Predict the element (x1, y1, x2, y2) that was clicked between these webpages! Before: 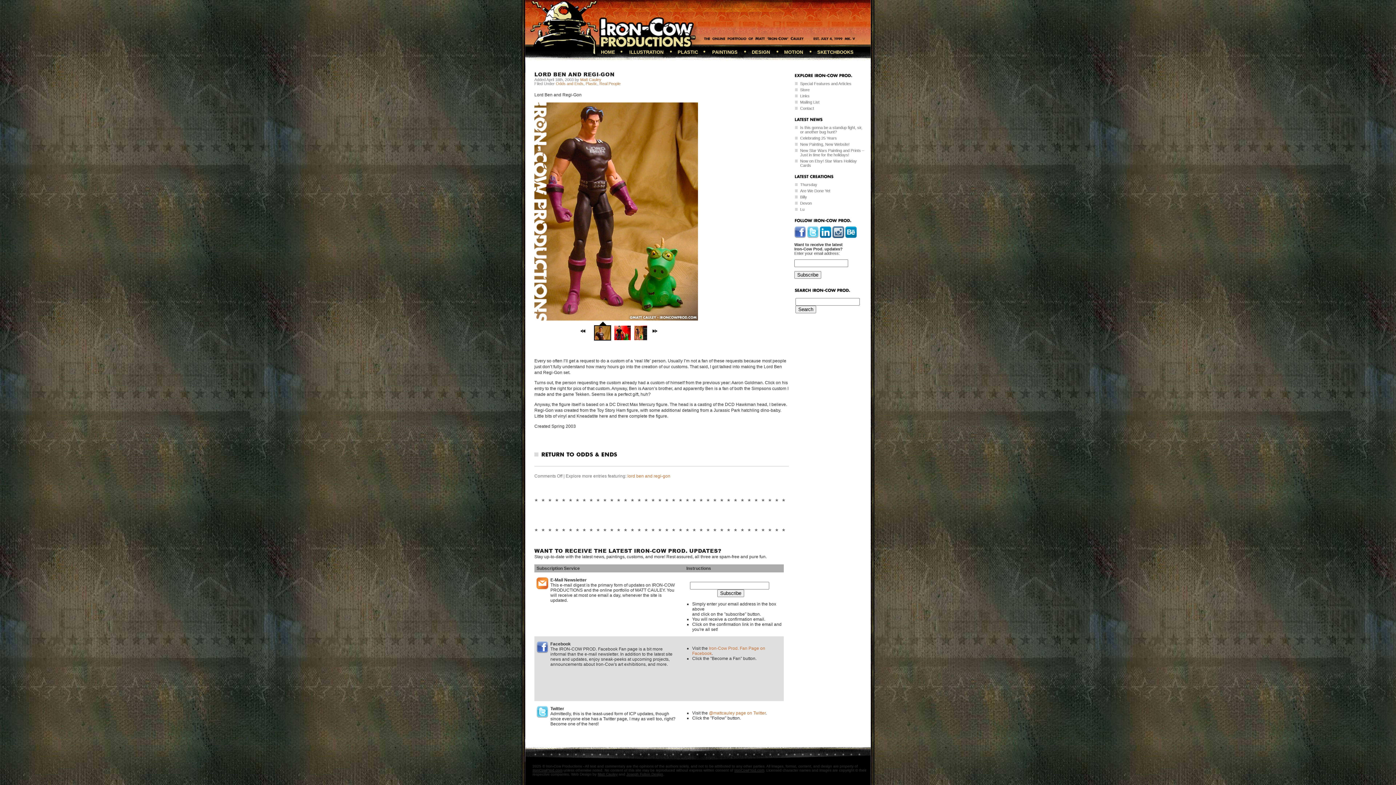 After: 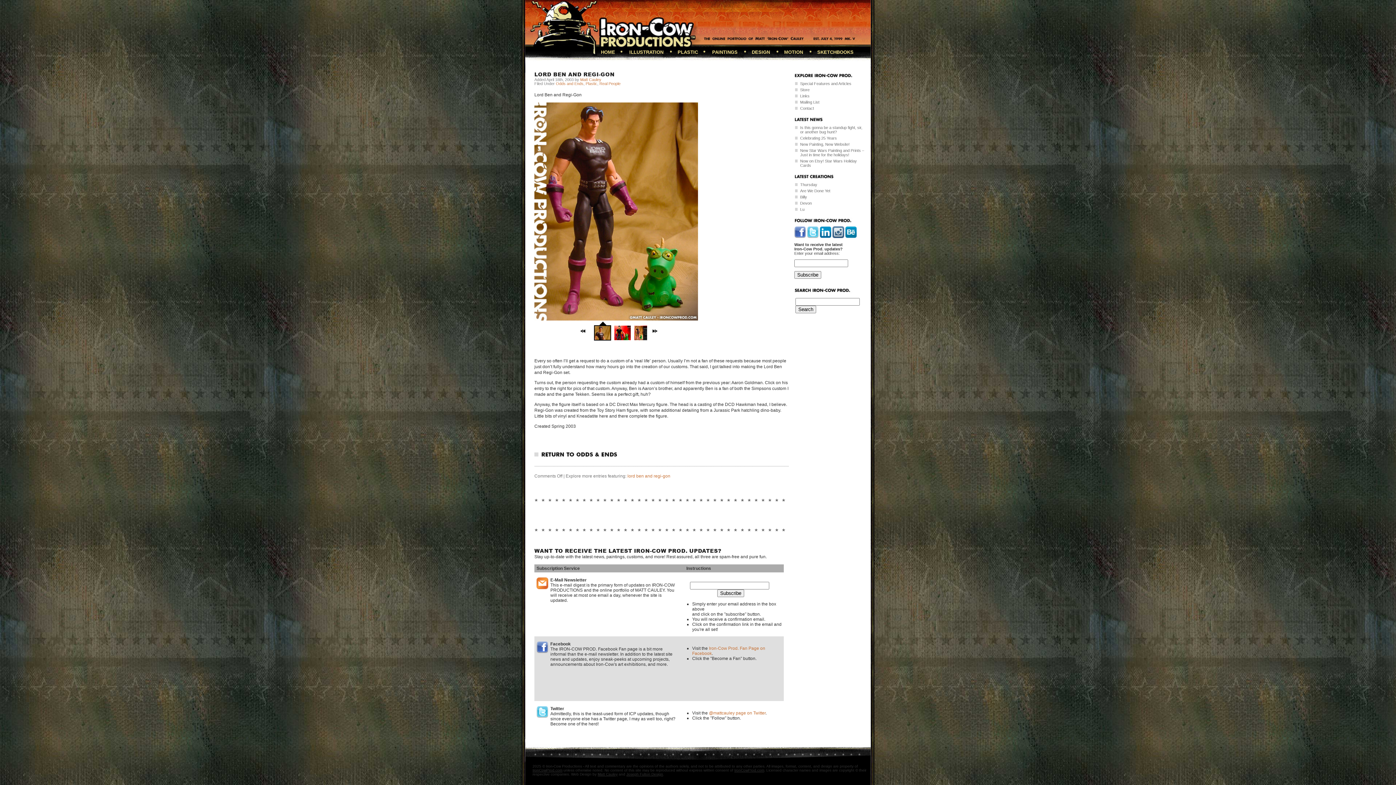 Action: label: IronCowProd.com bbox: (734, 768, 764, 772)